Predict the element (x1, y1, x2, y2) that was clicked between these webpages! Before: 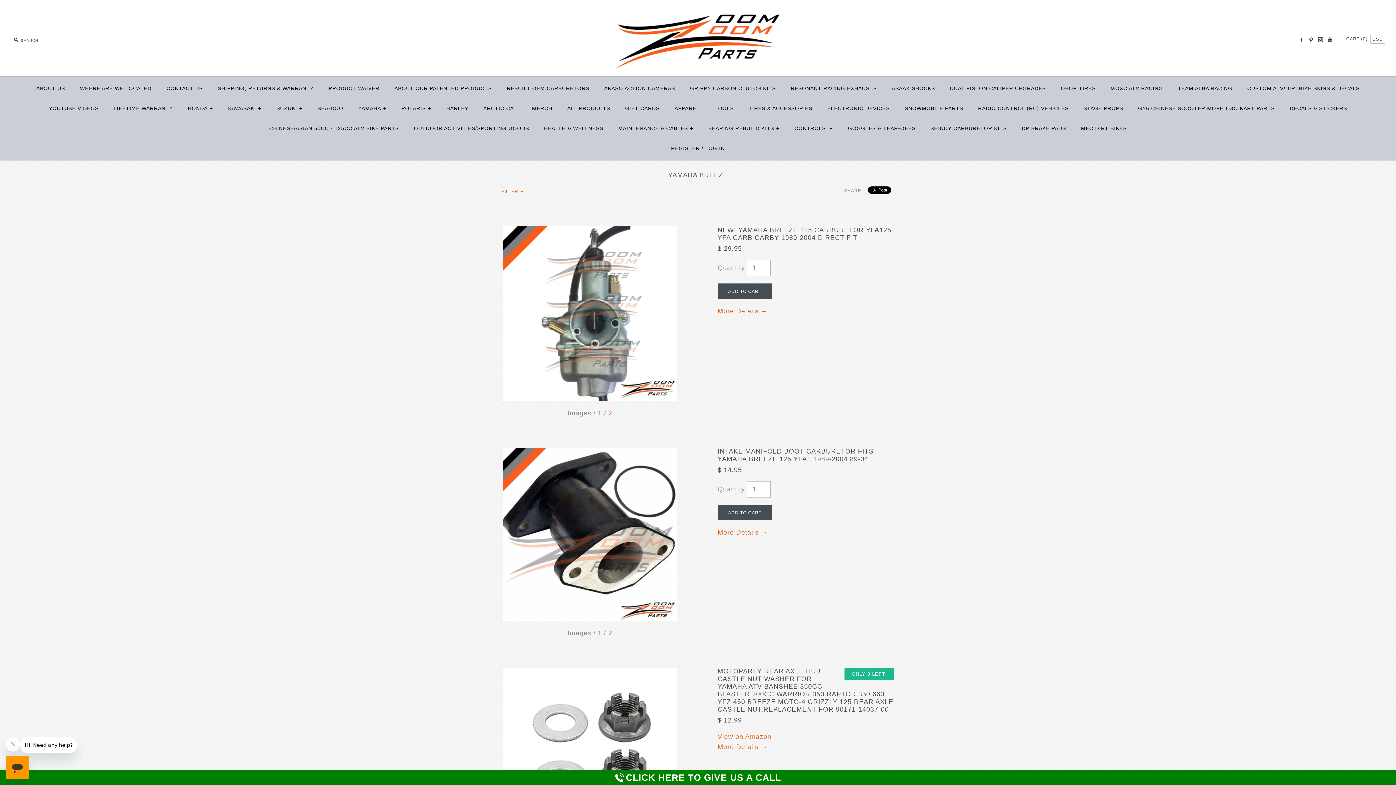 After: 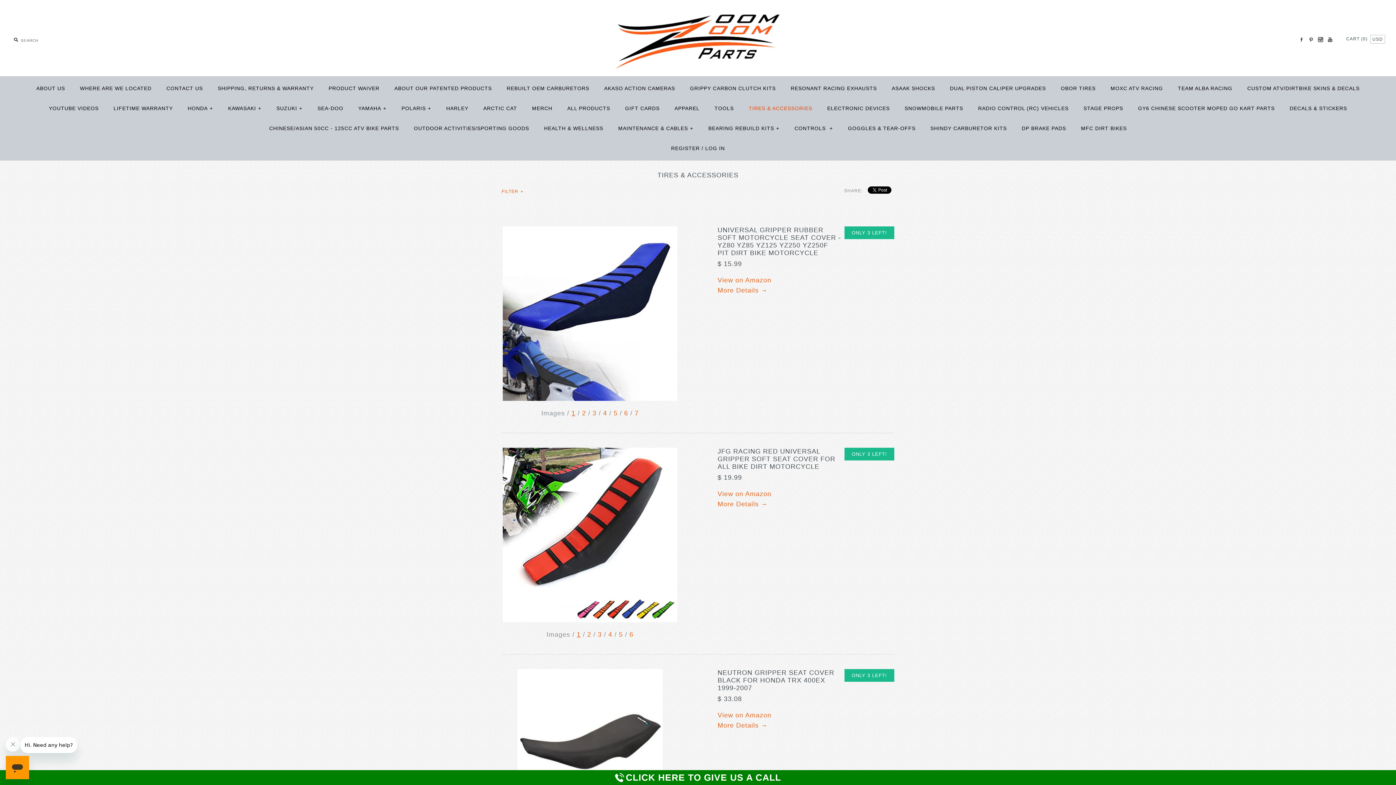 Action: label: TIRES & ACCESSORIES bbox: (742, 98, 819, 118)